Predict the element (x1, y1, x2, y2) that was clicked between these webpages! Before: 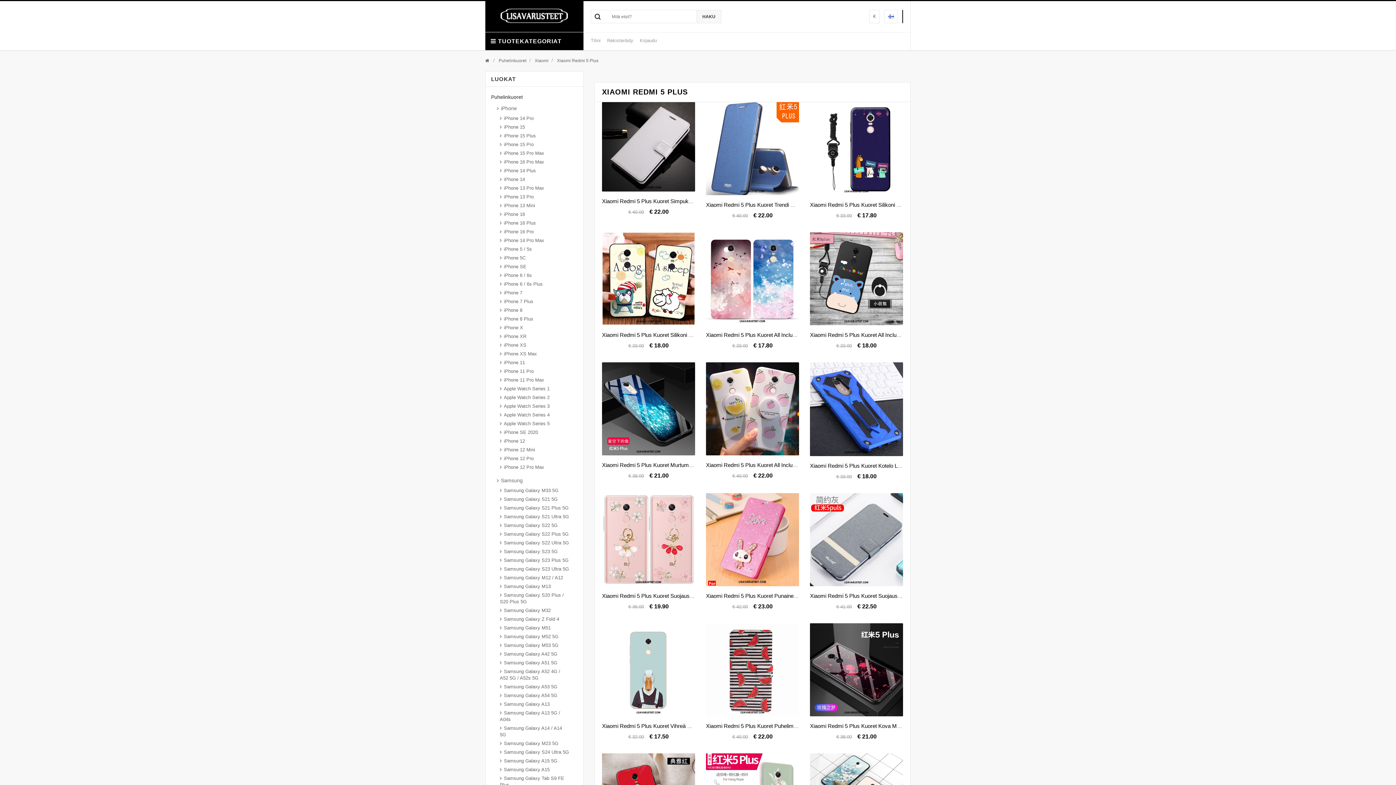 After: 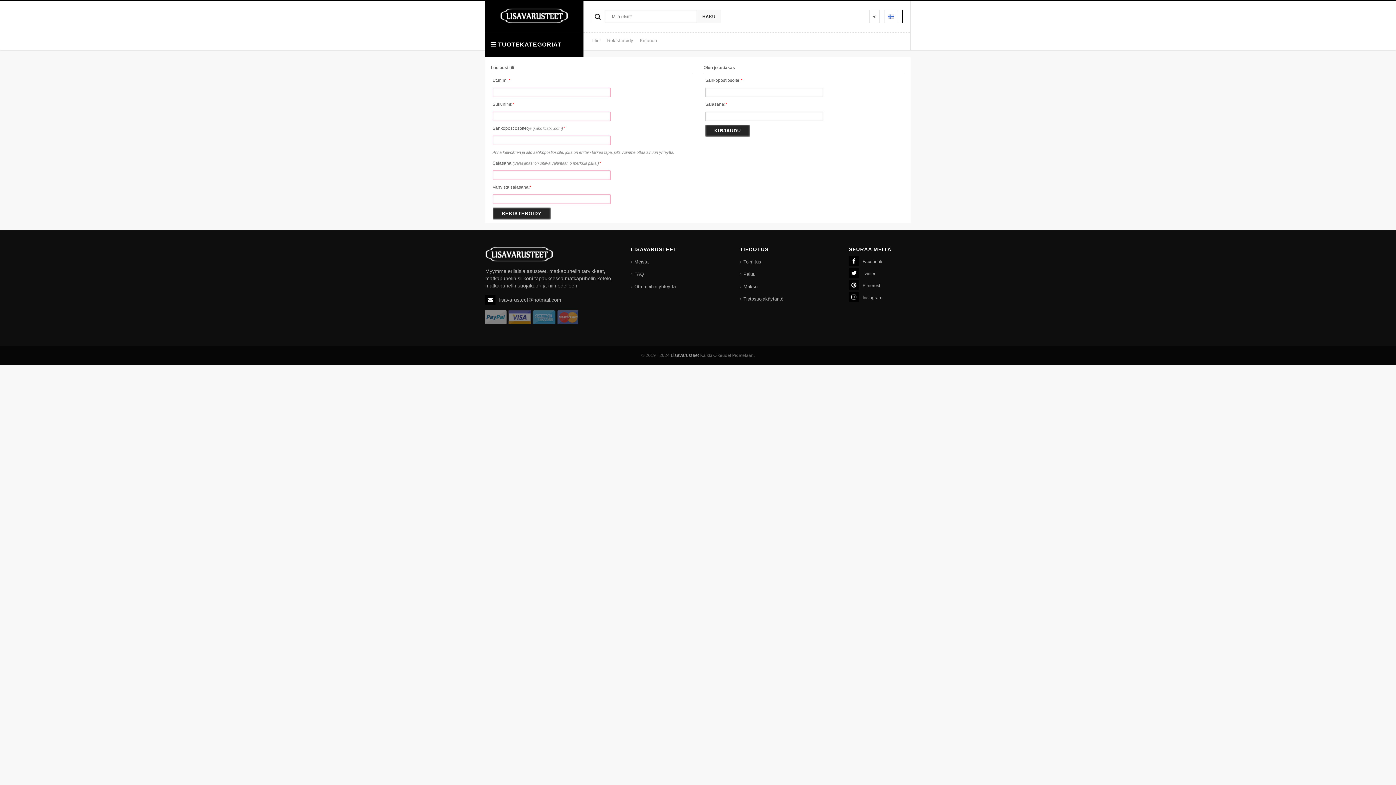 Action: bbox: (607, 37, 638, 43) label: Rekisteröidy